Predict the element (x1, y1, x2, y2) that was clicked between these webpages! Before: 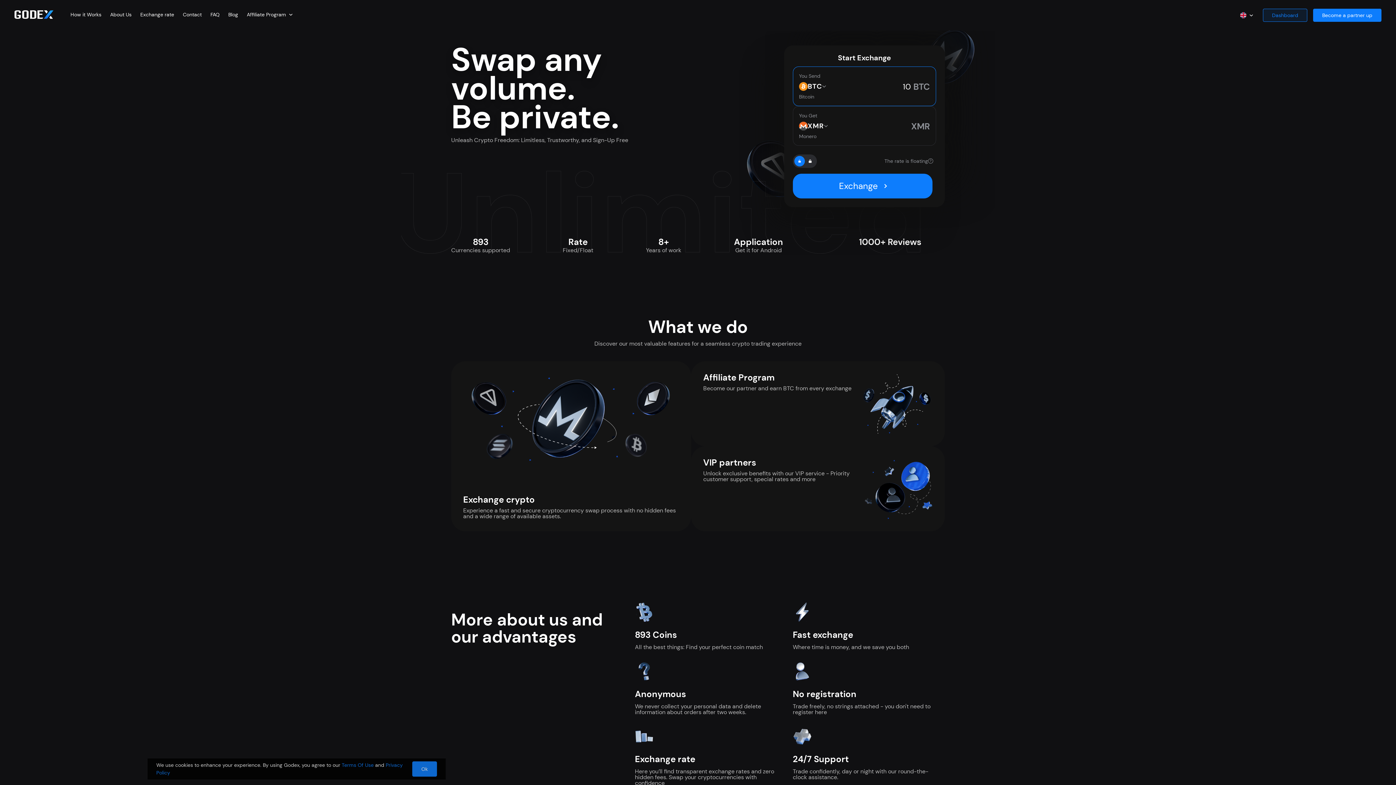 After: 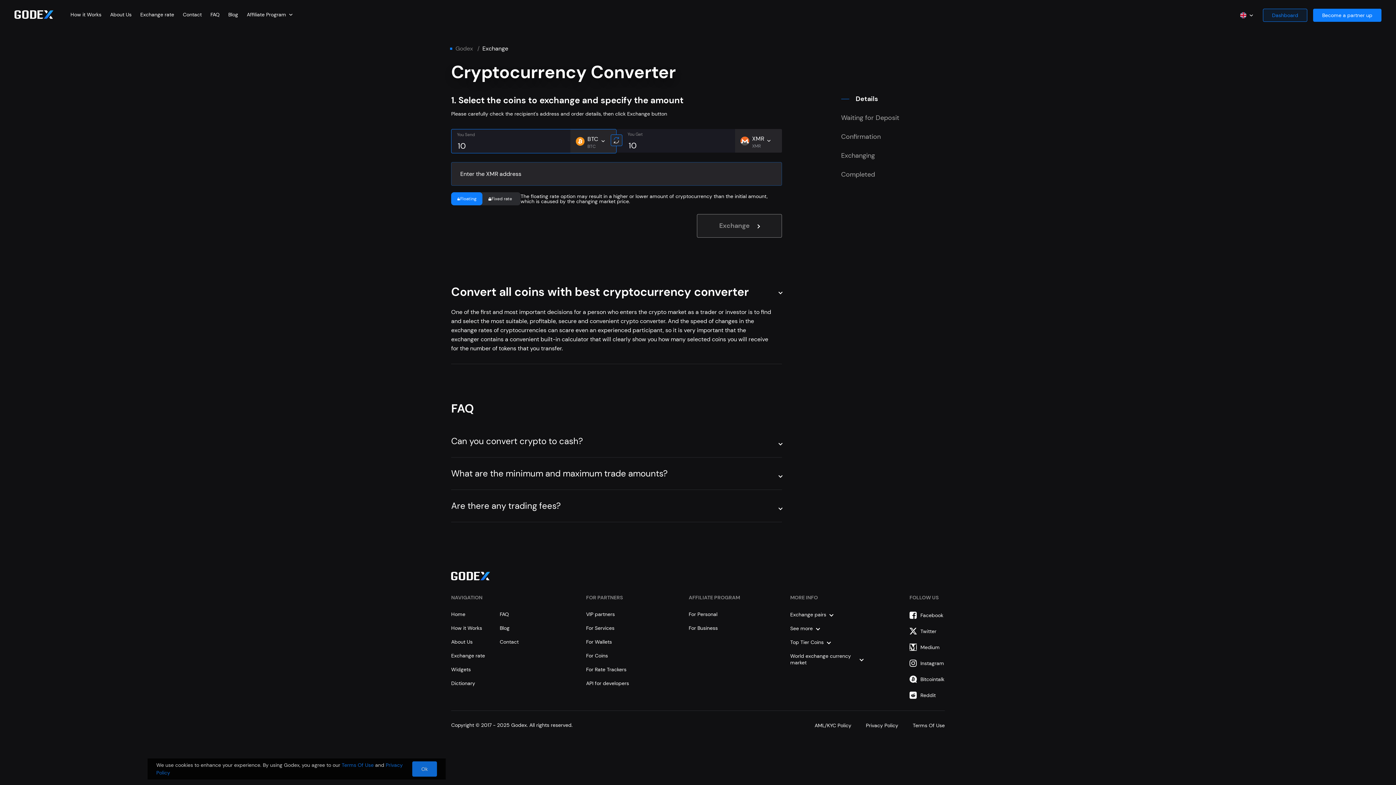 Action: bbox: (793, 173, 932, 198) label: Exchange